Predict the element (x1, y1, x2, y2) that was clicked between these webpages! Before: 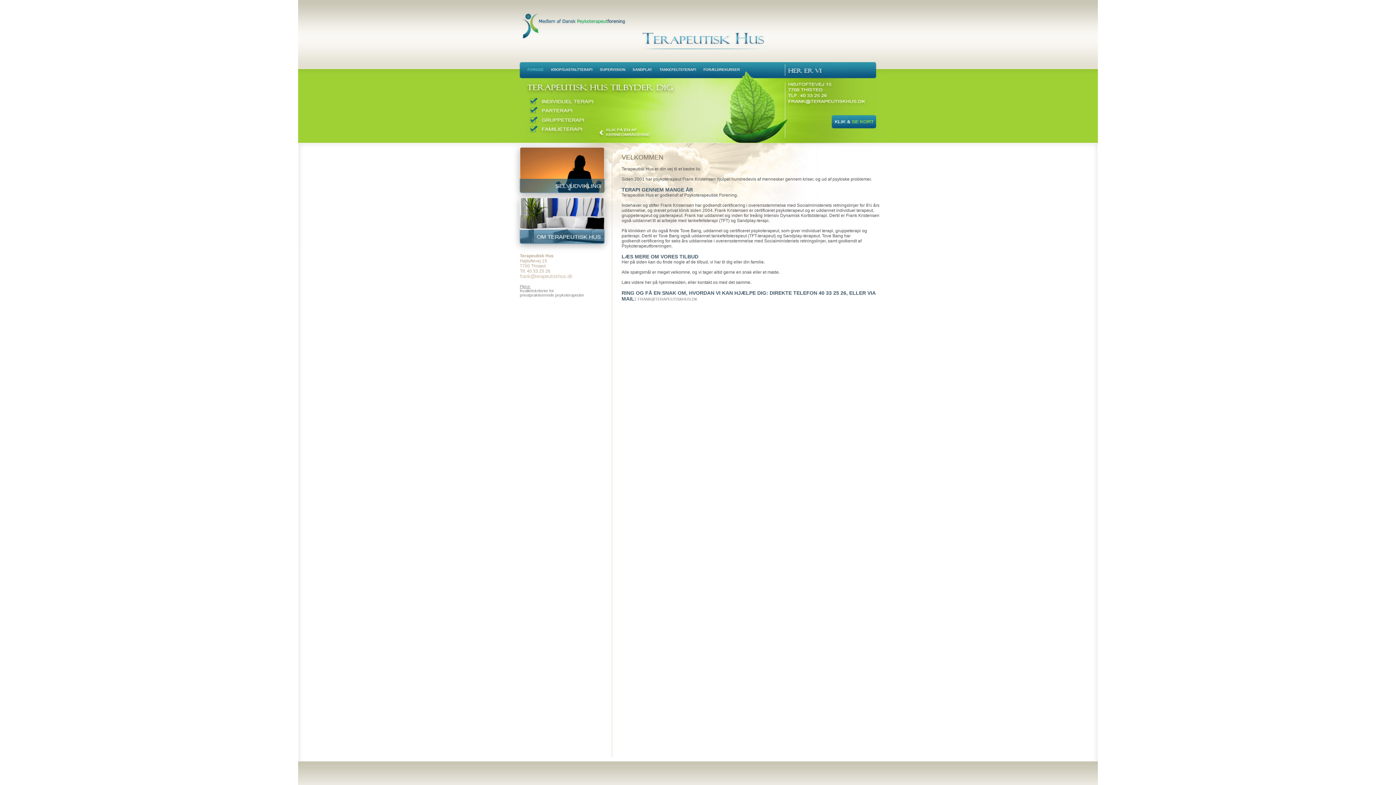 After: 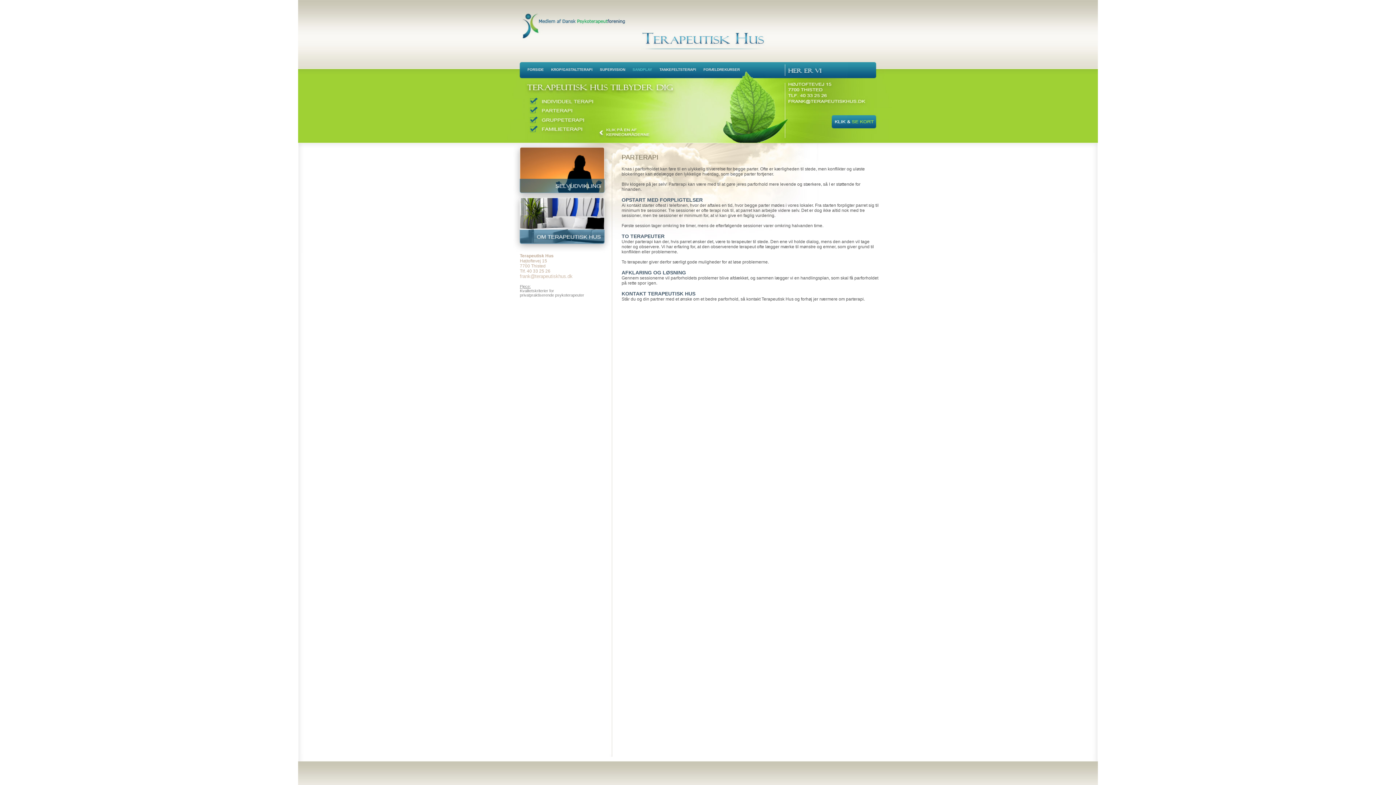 Action: bbox: (529, 109, 599, 115)